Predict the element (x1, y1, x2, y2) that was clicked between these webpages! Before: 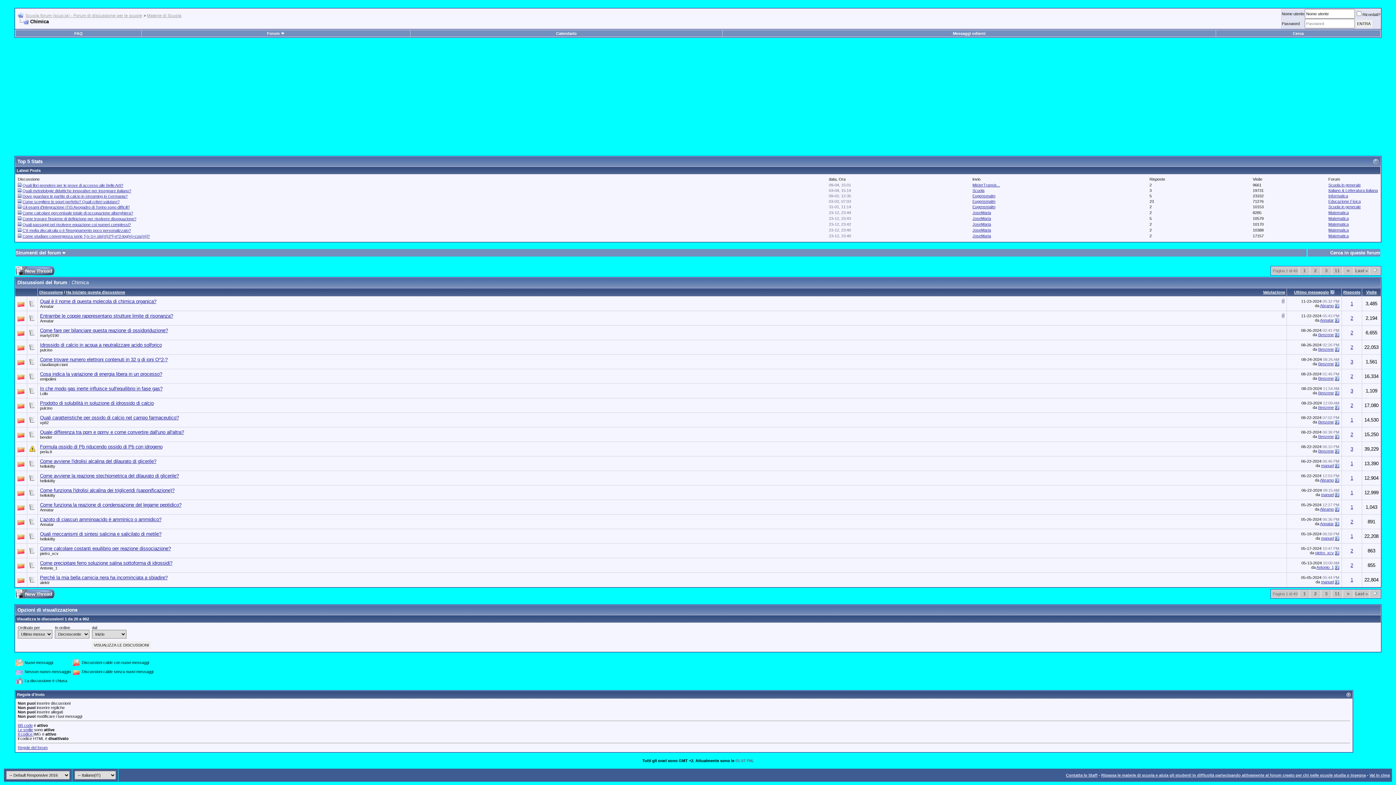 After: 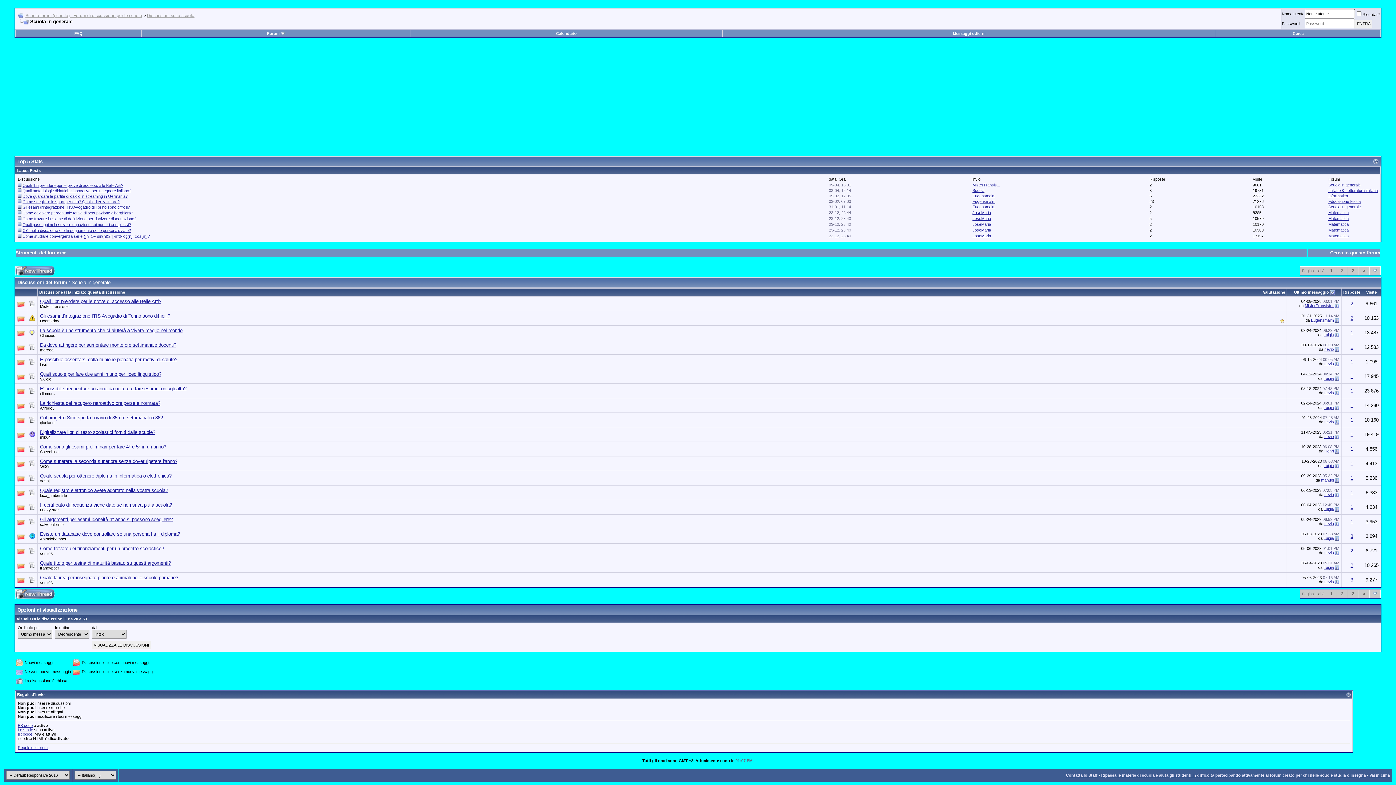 Action: bbox: (1328, 204, 1361, 209) label: Scuola in generale